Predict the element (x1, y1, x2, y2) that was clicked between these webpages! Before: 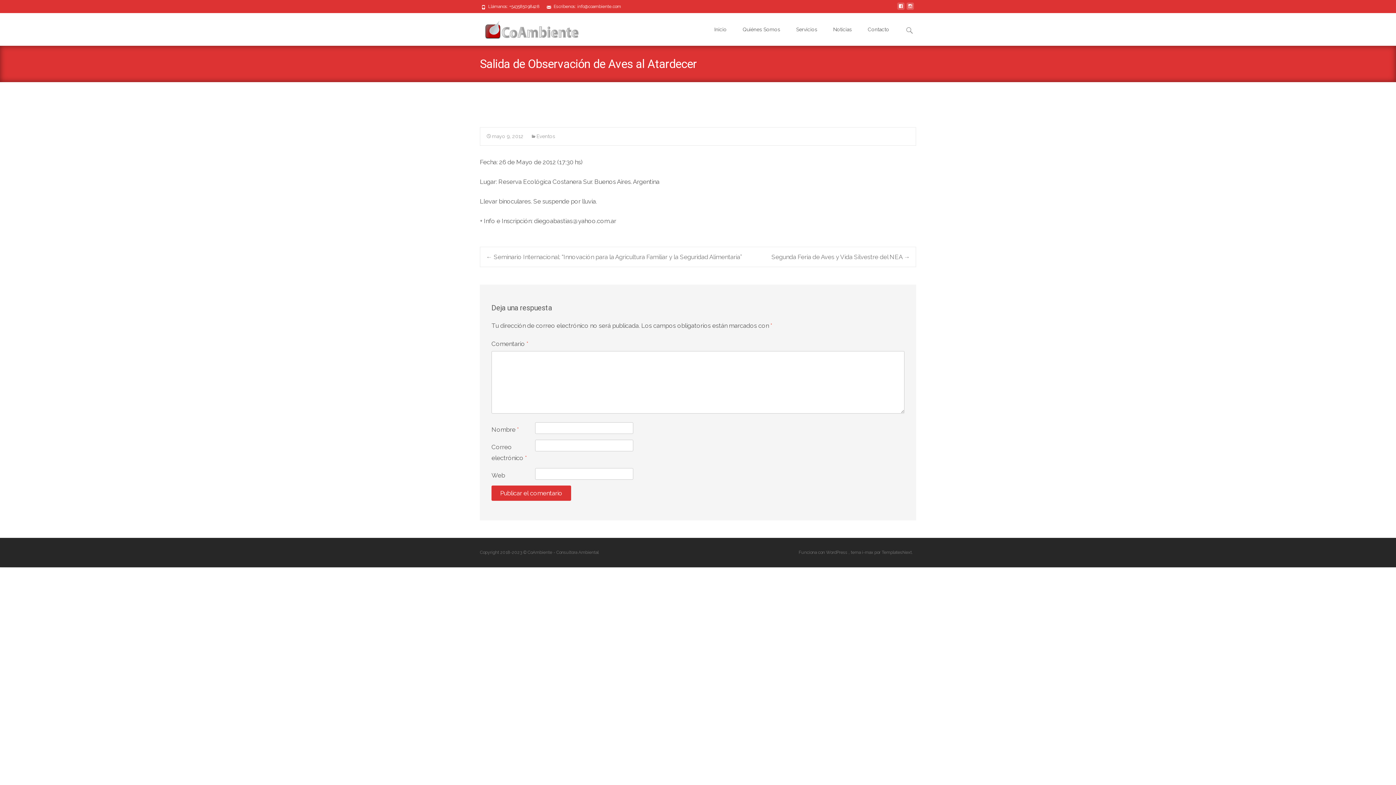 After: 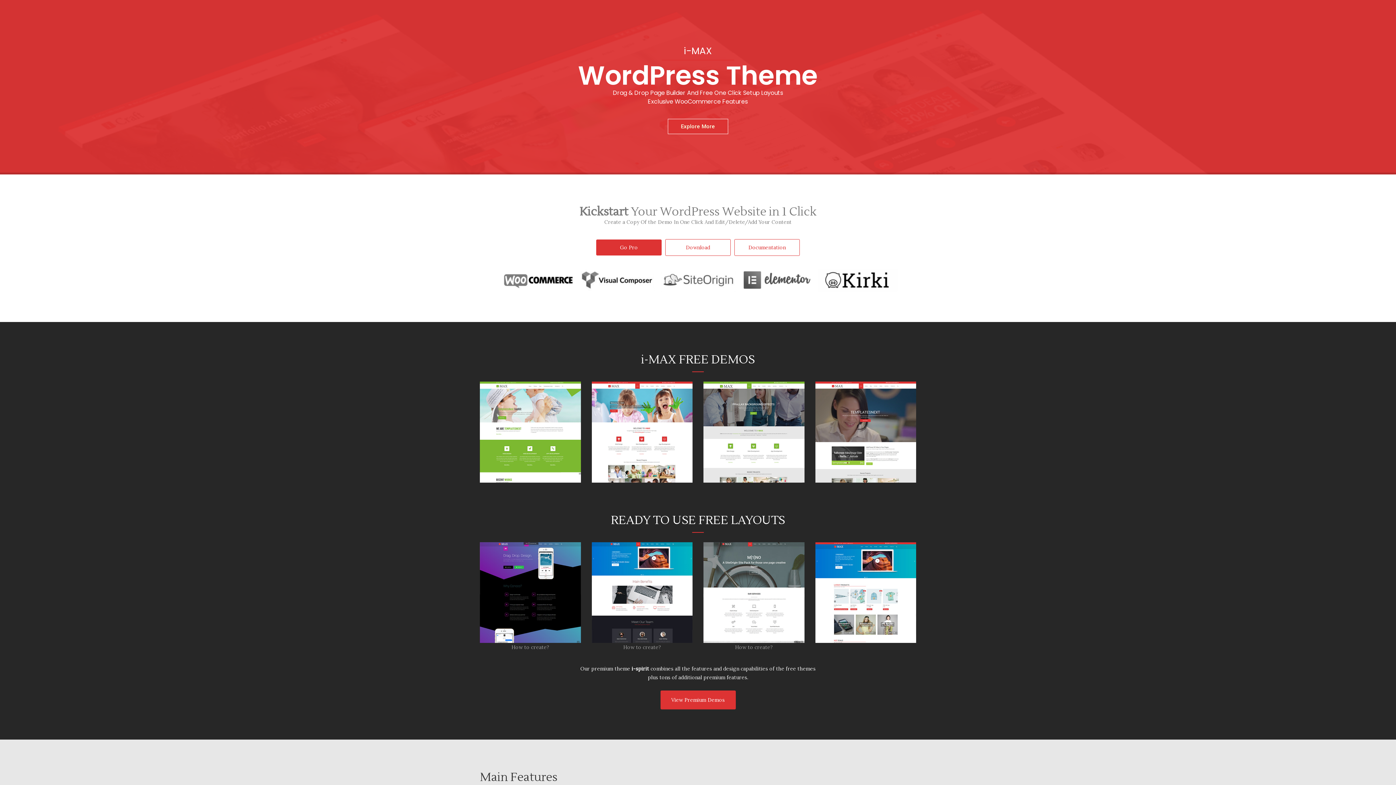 Action: label: i-max  bbox: (862, 550, 874, 555)